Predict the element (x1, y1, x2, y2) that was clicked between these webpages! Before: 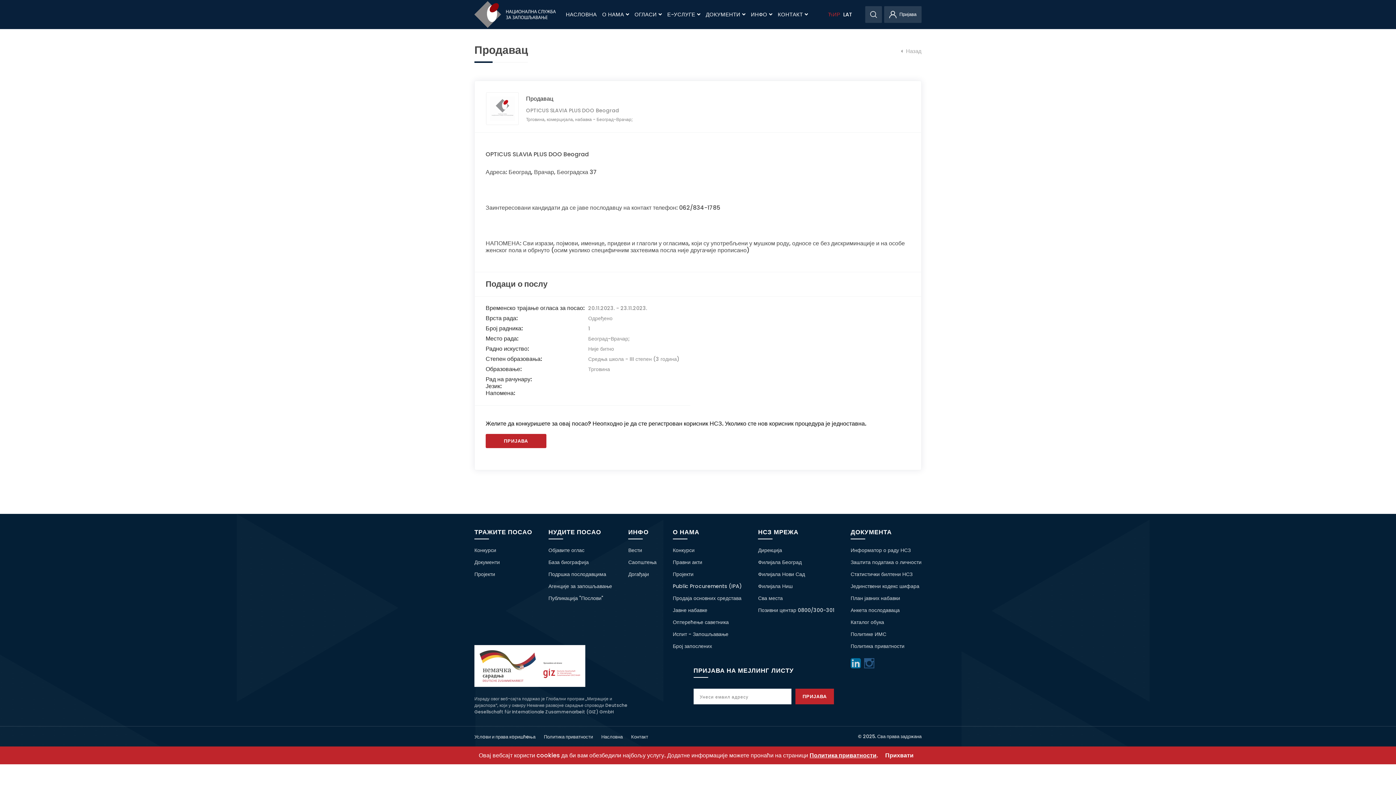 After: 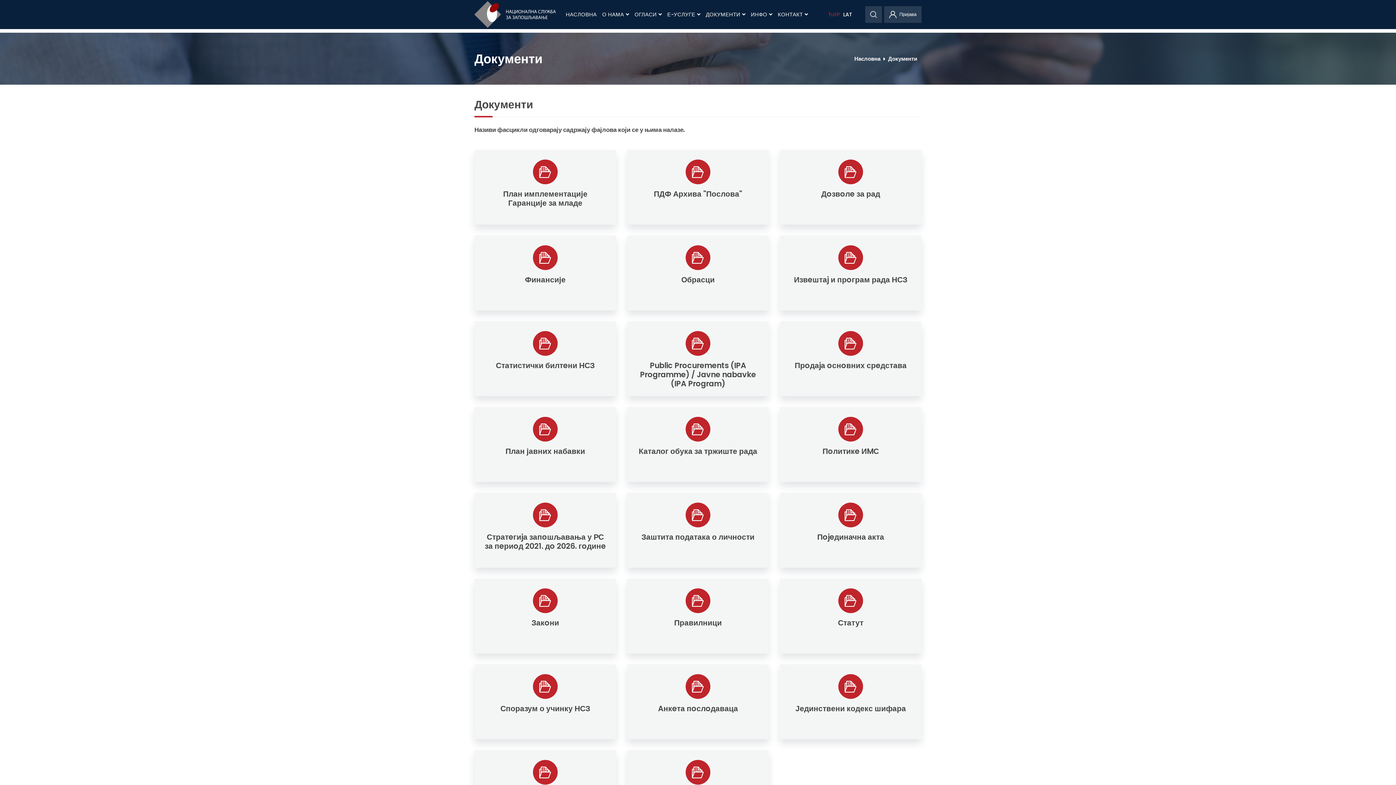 Action: label: Документи bbox: (474, 558, 500, 566)